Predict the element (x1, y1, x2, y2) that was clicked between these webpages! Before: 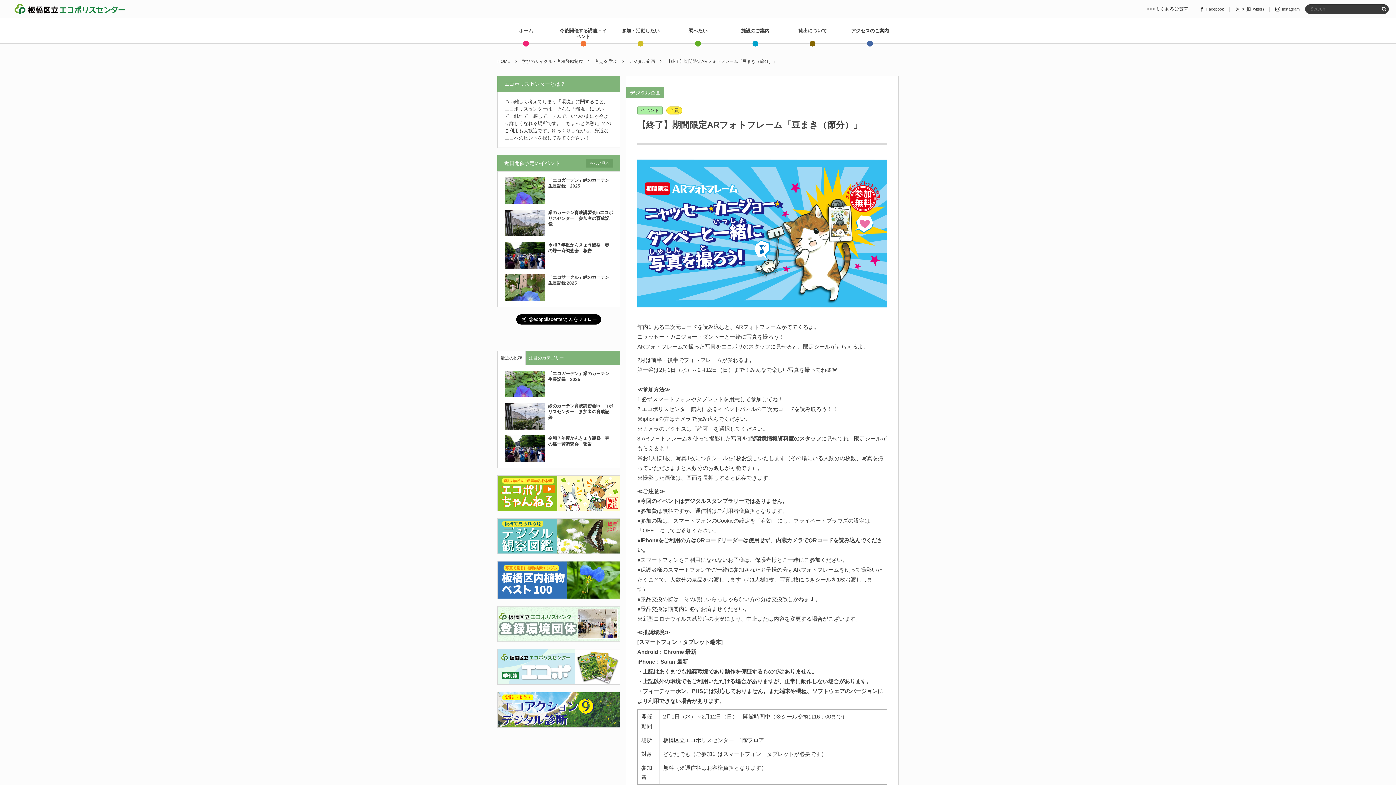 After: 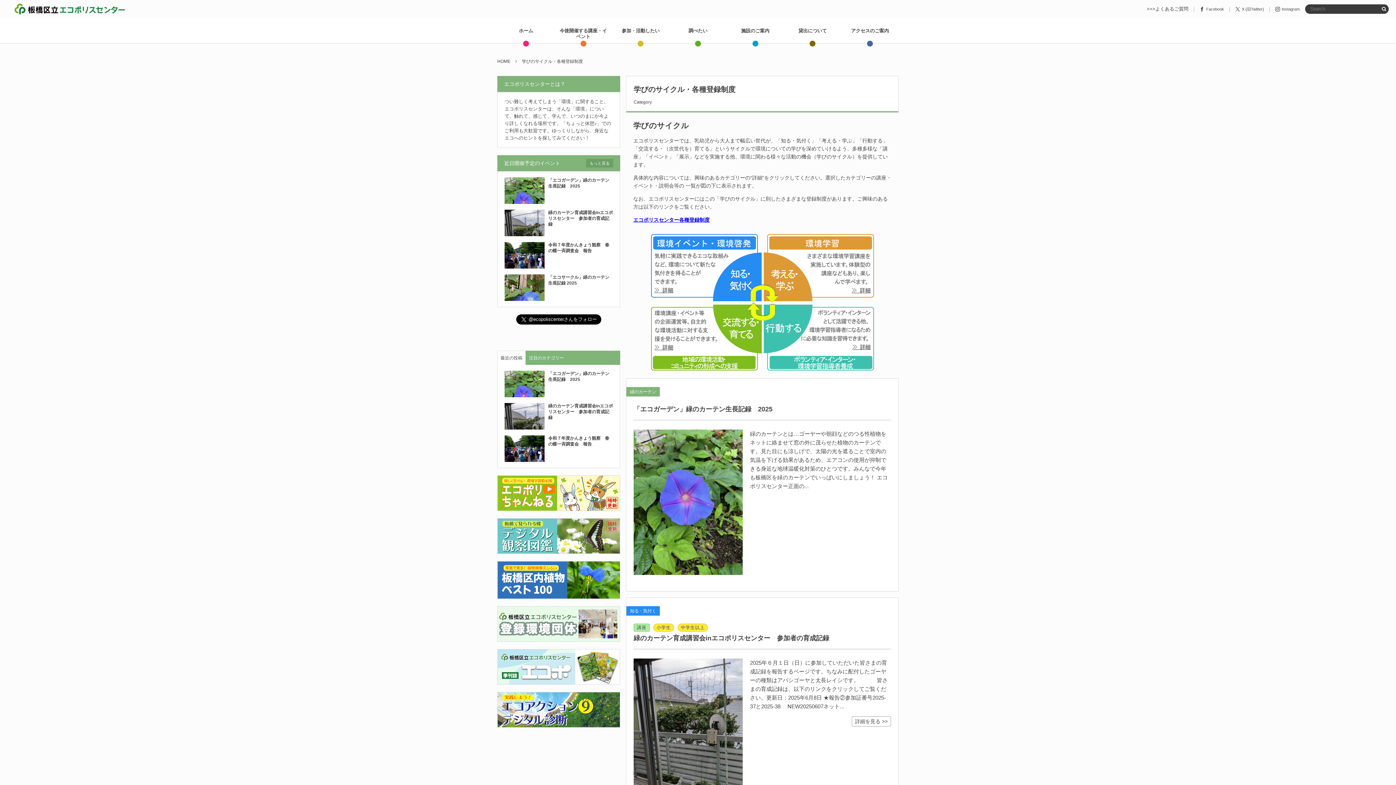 Action: label: 参加・活動したい bbox: (615, 21, 665, 43)